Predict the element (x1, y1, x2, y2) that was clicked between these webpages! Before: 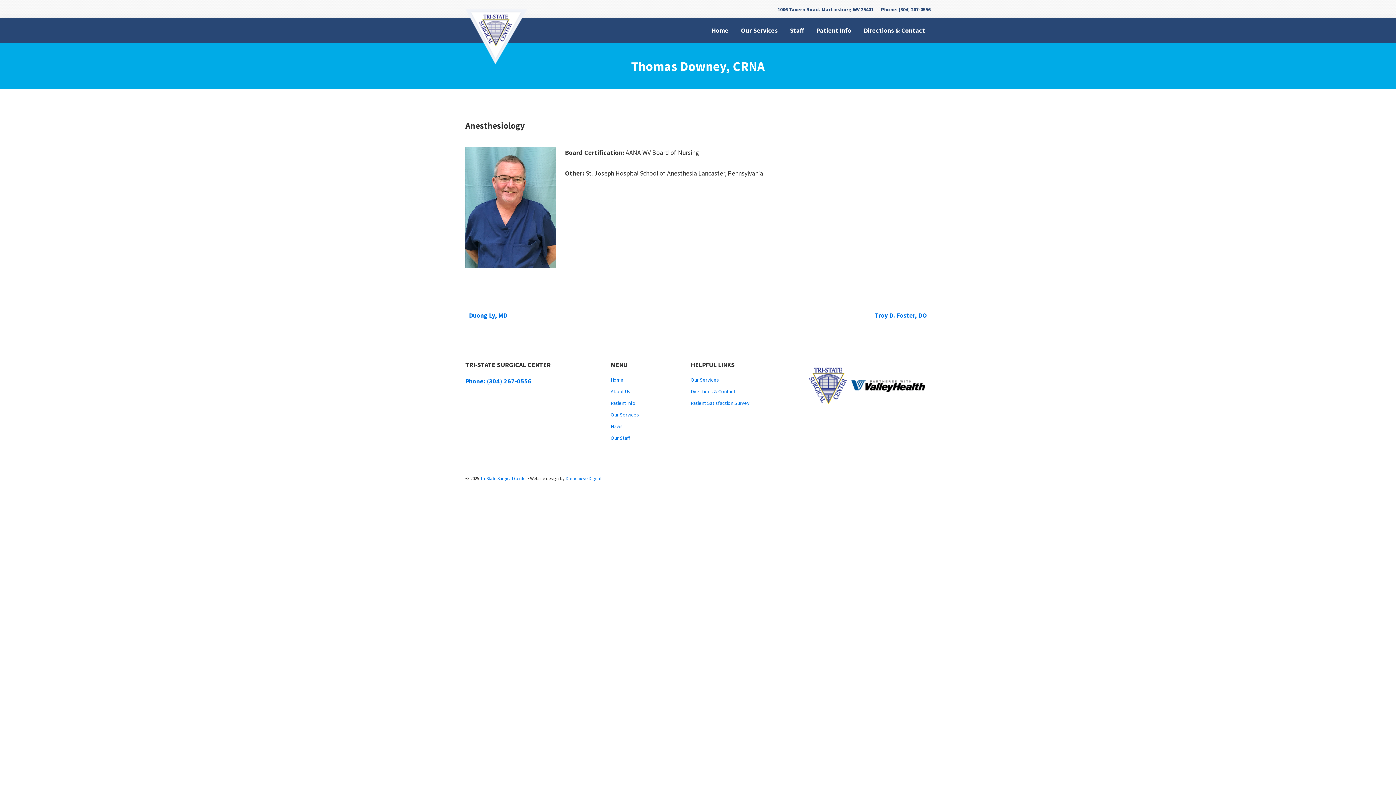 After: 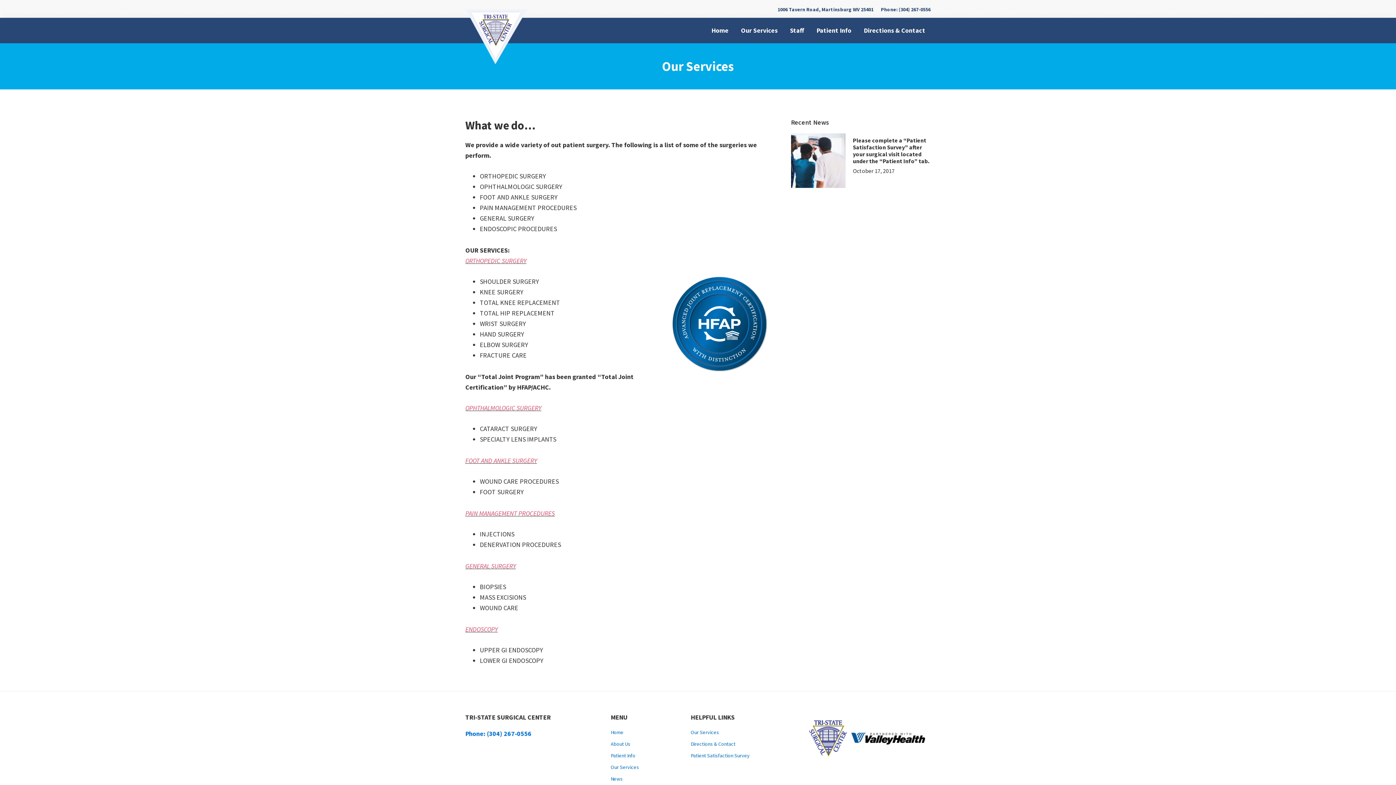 Action: bbox: (690, 376, 719, 383) label: Our Services